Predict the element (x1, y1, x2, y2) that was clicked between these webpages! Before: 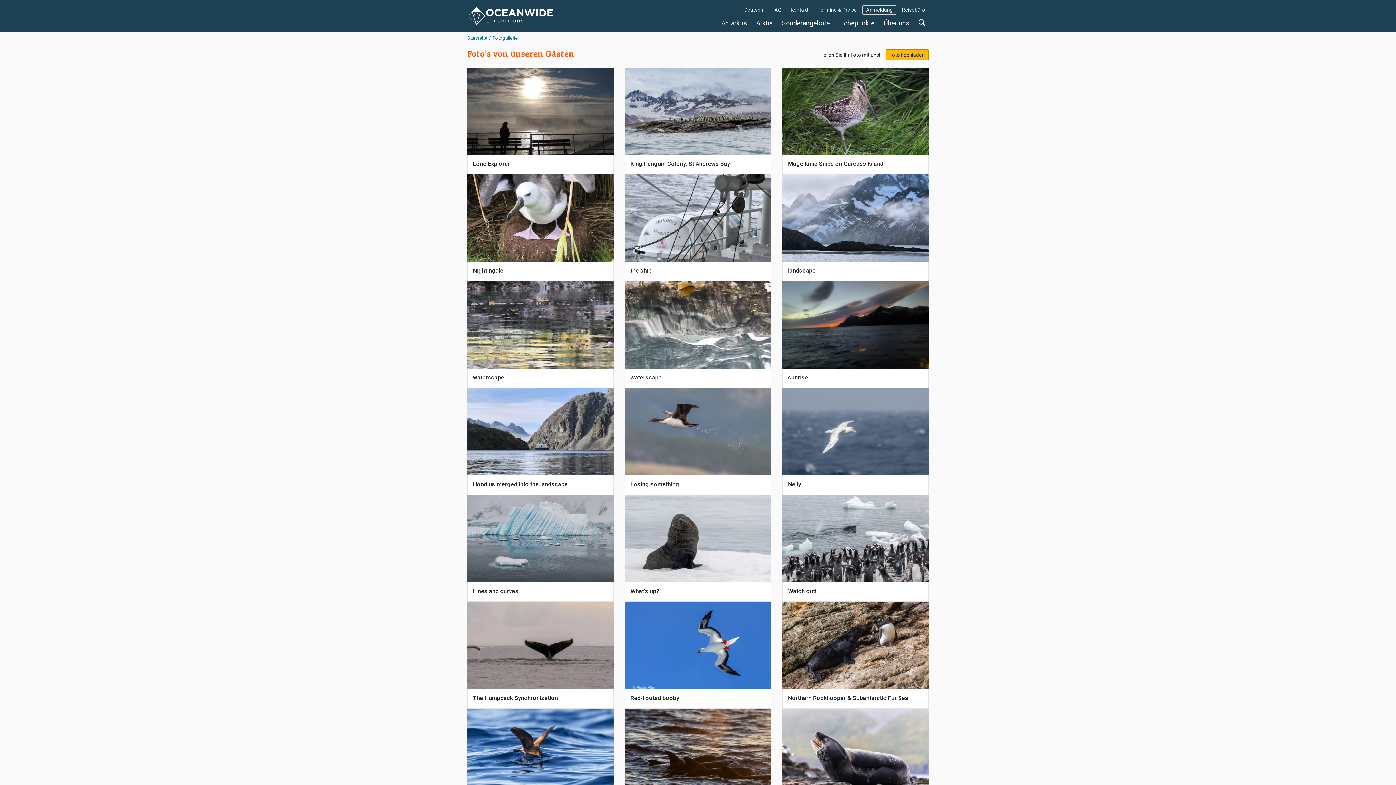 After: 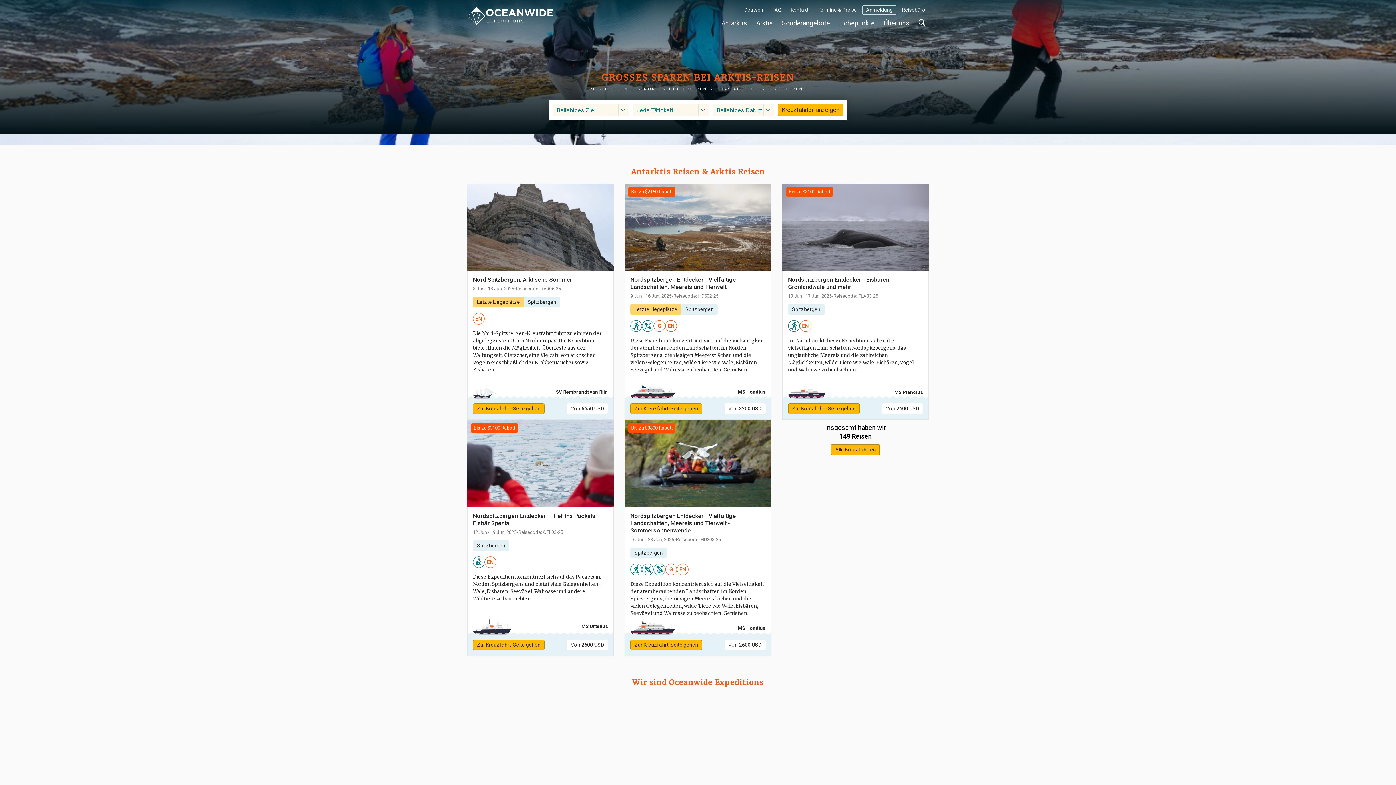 Action: label: Startseite bbox: (467, 34, 487, 41)